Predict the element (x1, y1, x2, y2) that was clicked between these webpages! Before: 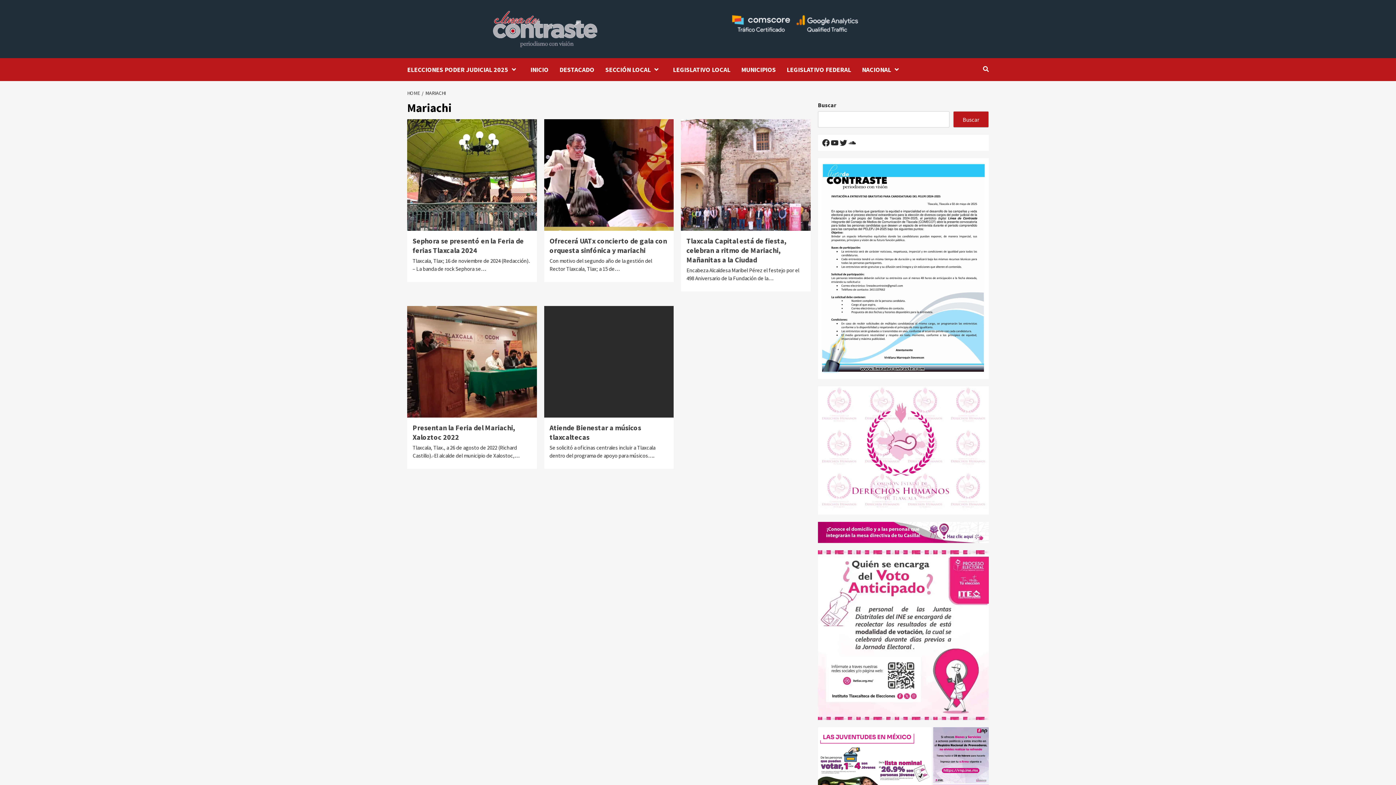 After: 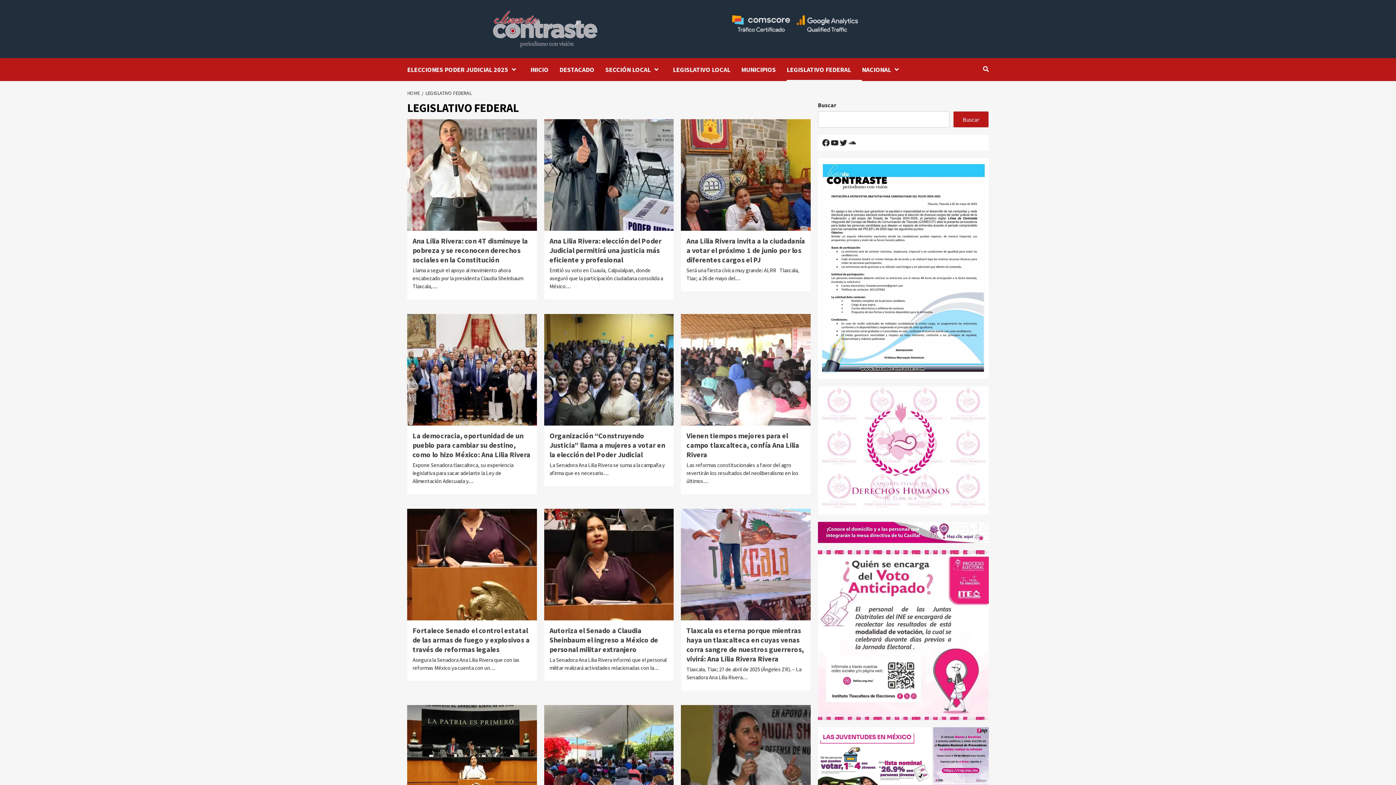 Action: label: LEGISLATIVO FEDERAL bbox: (786, 58, 862, 81)